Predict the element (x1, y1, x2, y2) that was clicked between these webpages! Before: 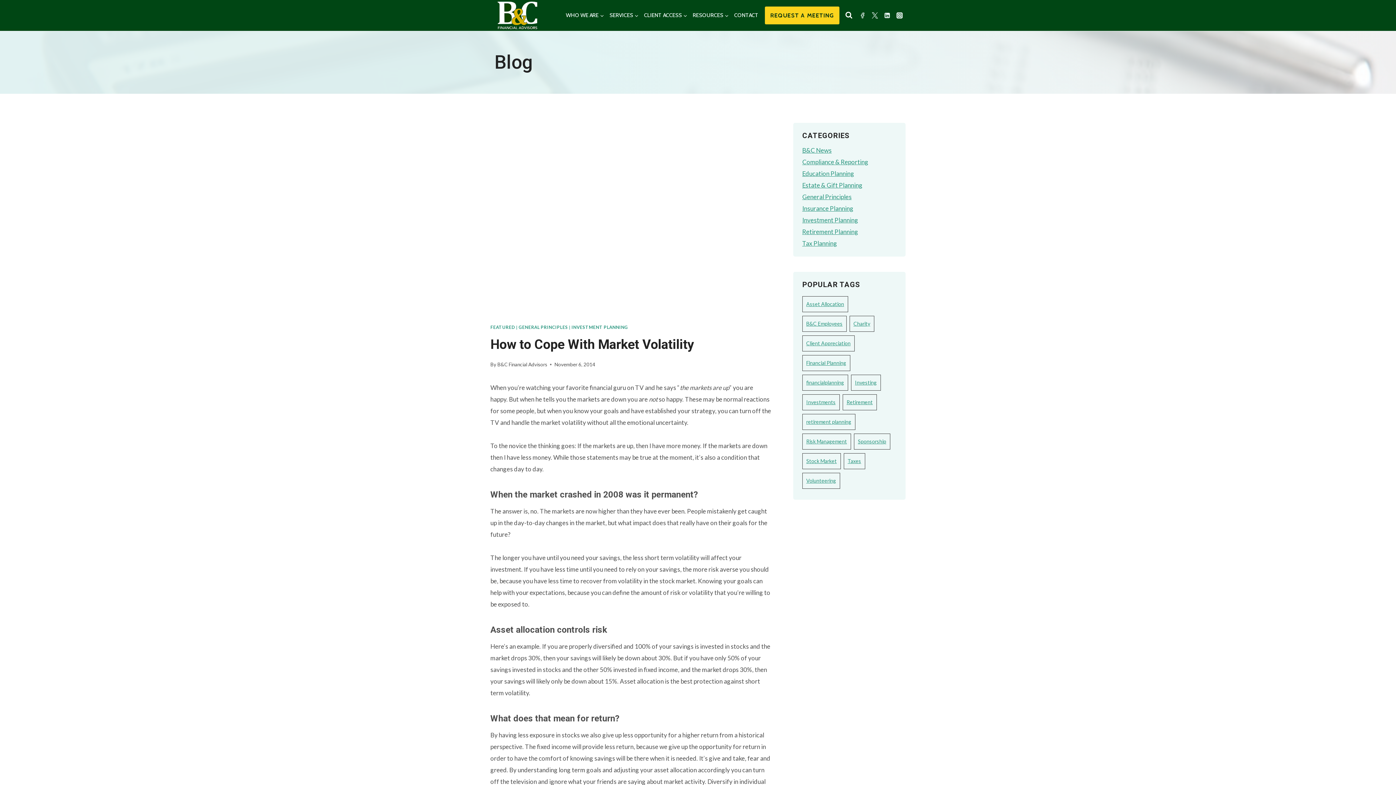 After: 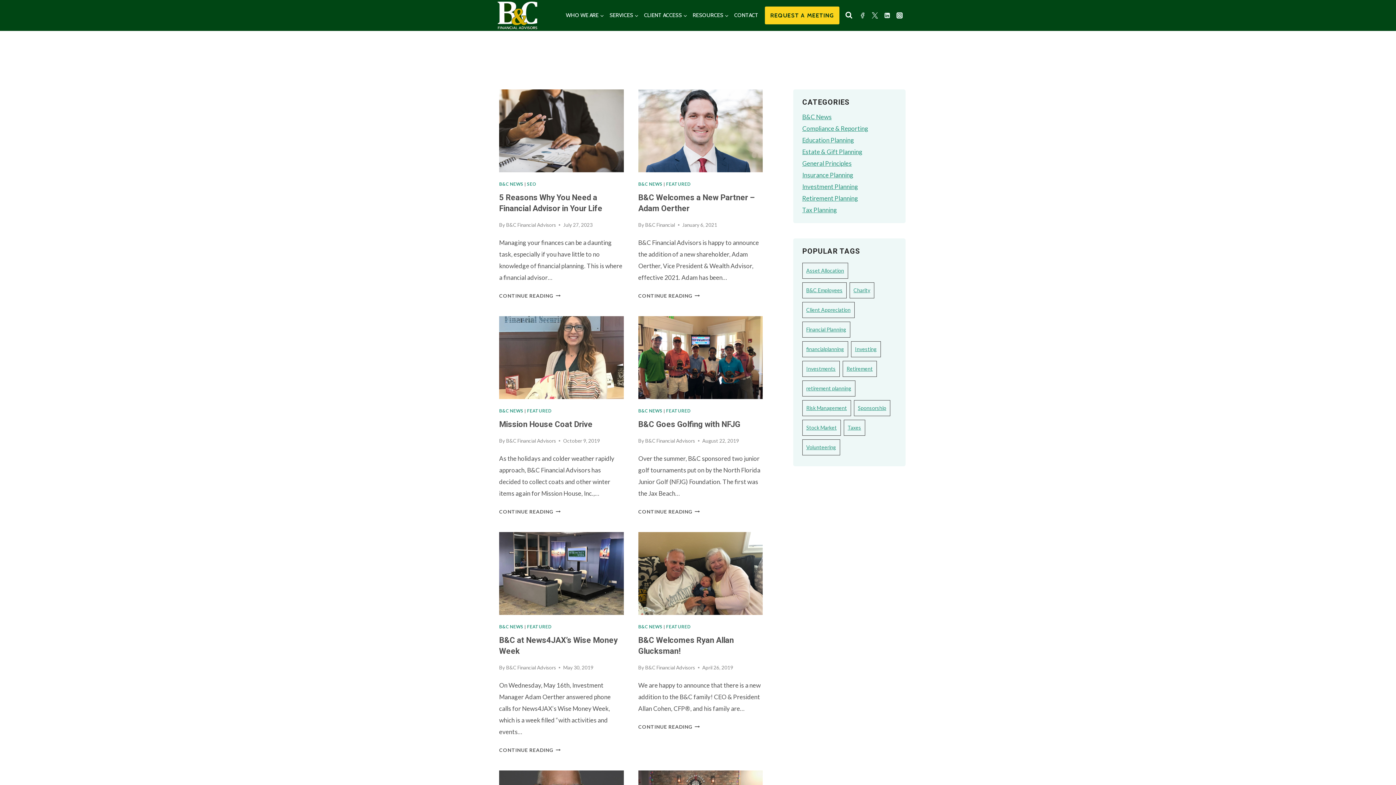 Action: label: B&C News bbox: (802, 146, 831, 154)